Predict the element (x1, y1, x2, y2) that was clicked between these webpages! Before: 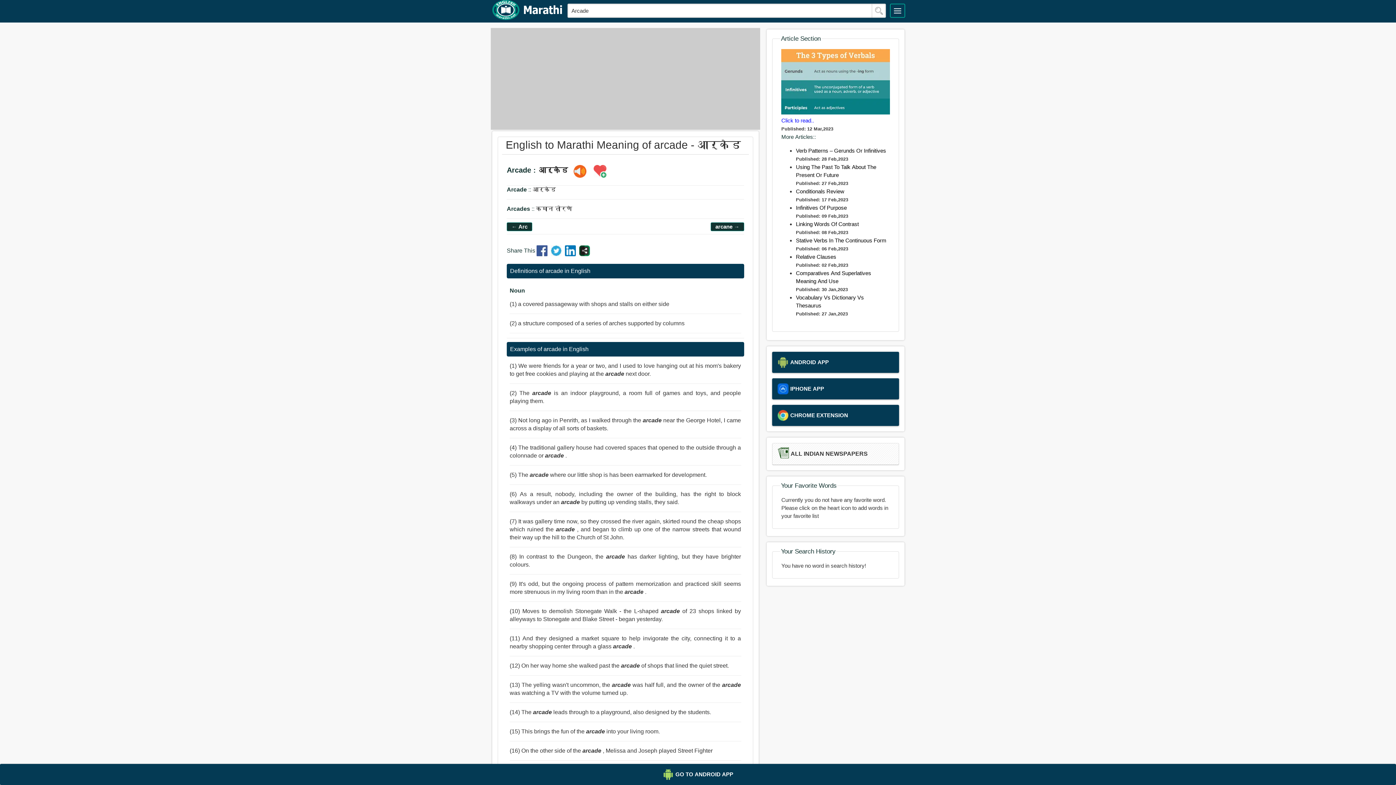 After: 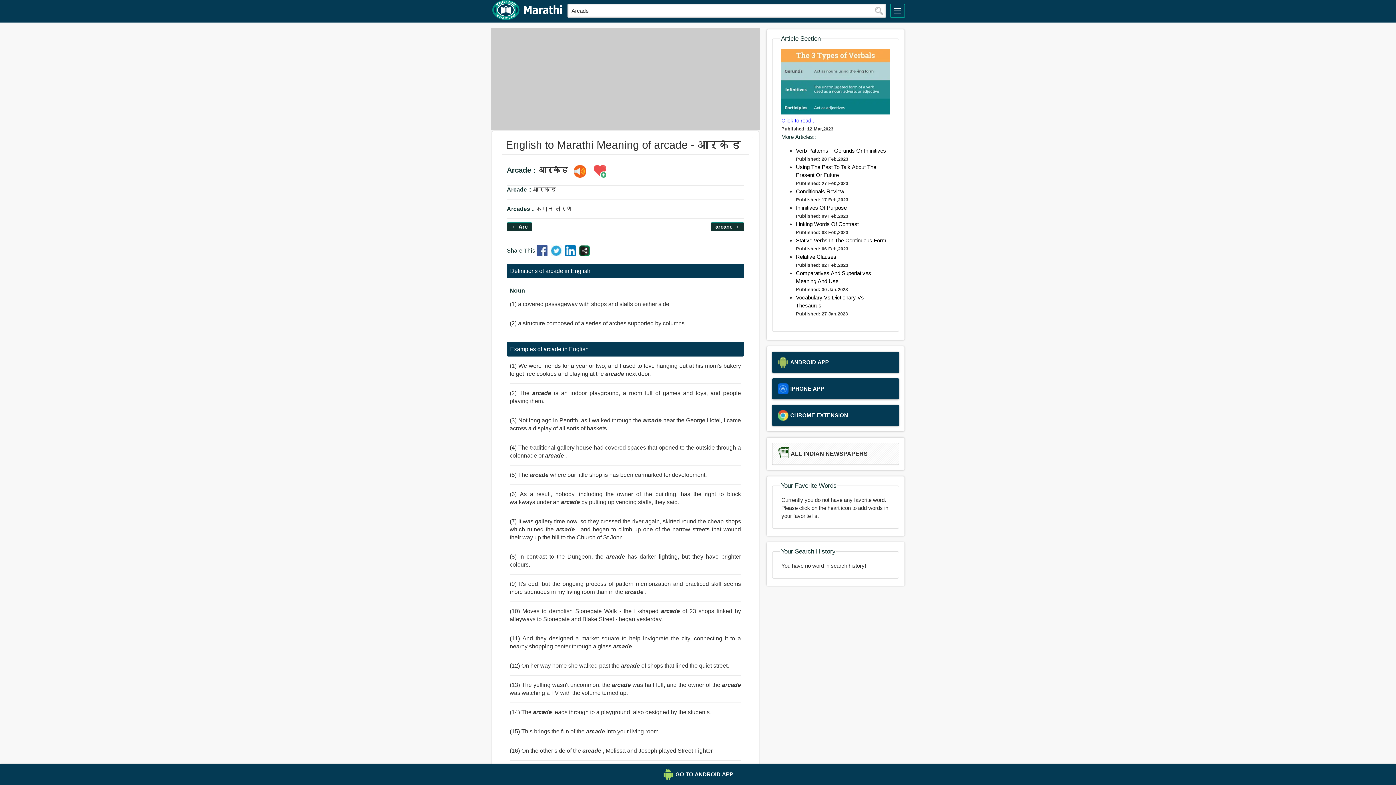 Action: bbox: (590, 164, 609, 178)